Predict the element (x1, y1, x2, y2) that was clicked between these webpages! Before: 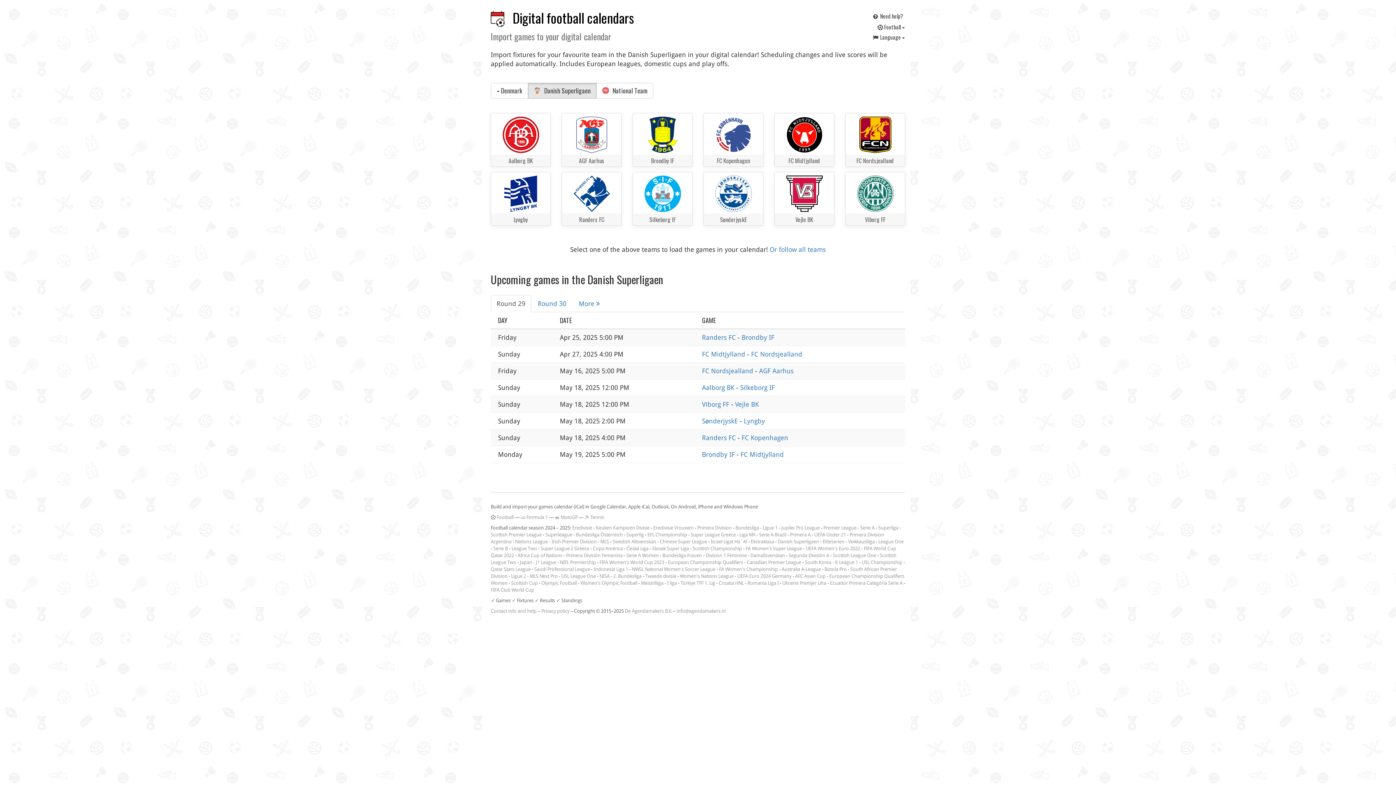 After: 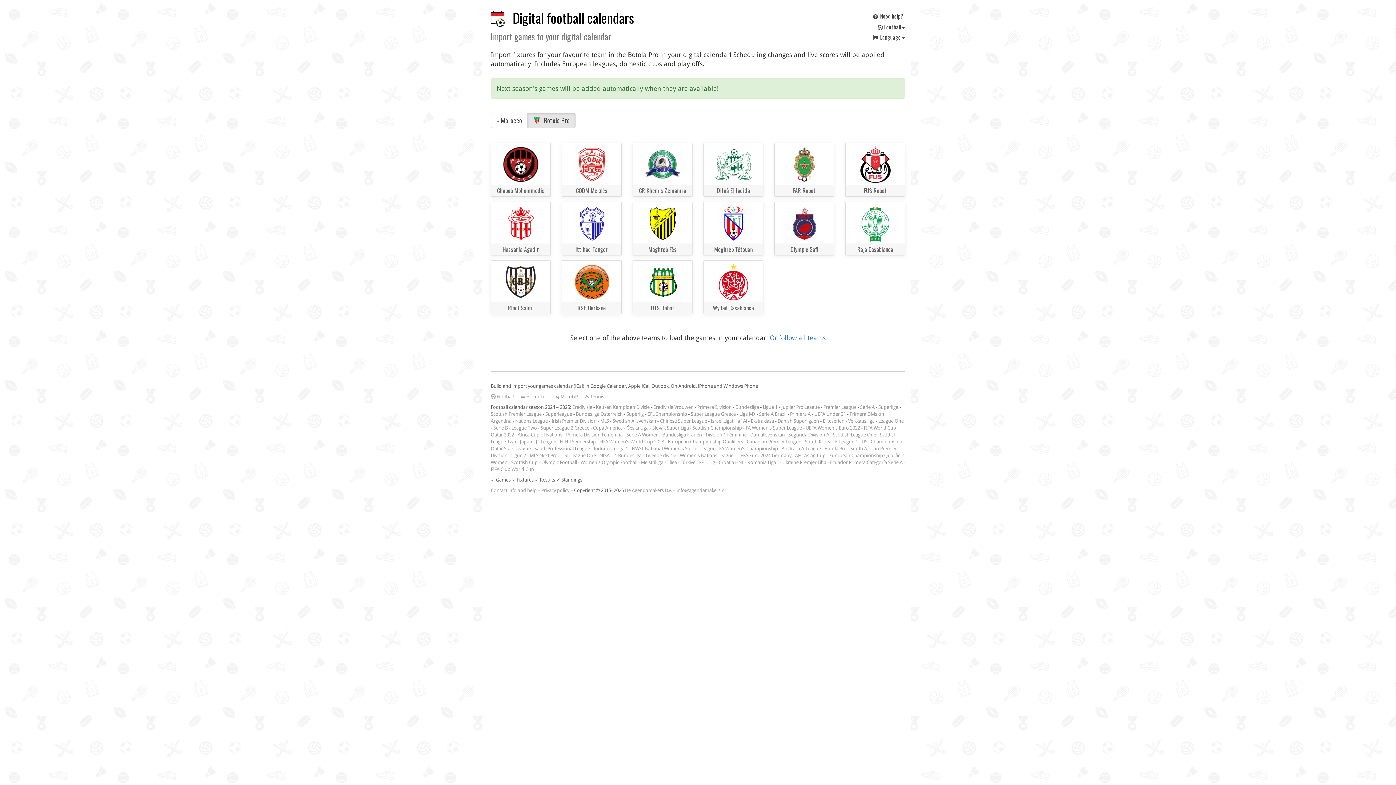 Action: bbox: (824, 566, 846, 572) label: Botola Pro